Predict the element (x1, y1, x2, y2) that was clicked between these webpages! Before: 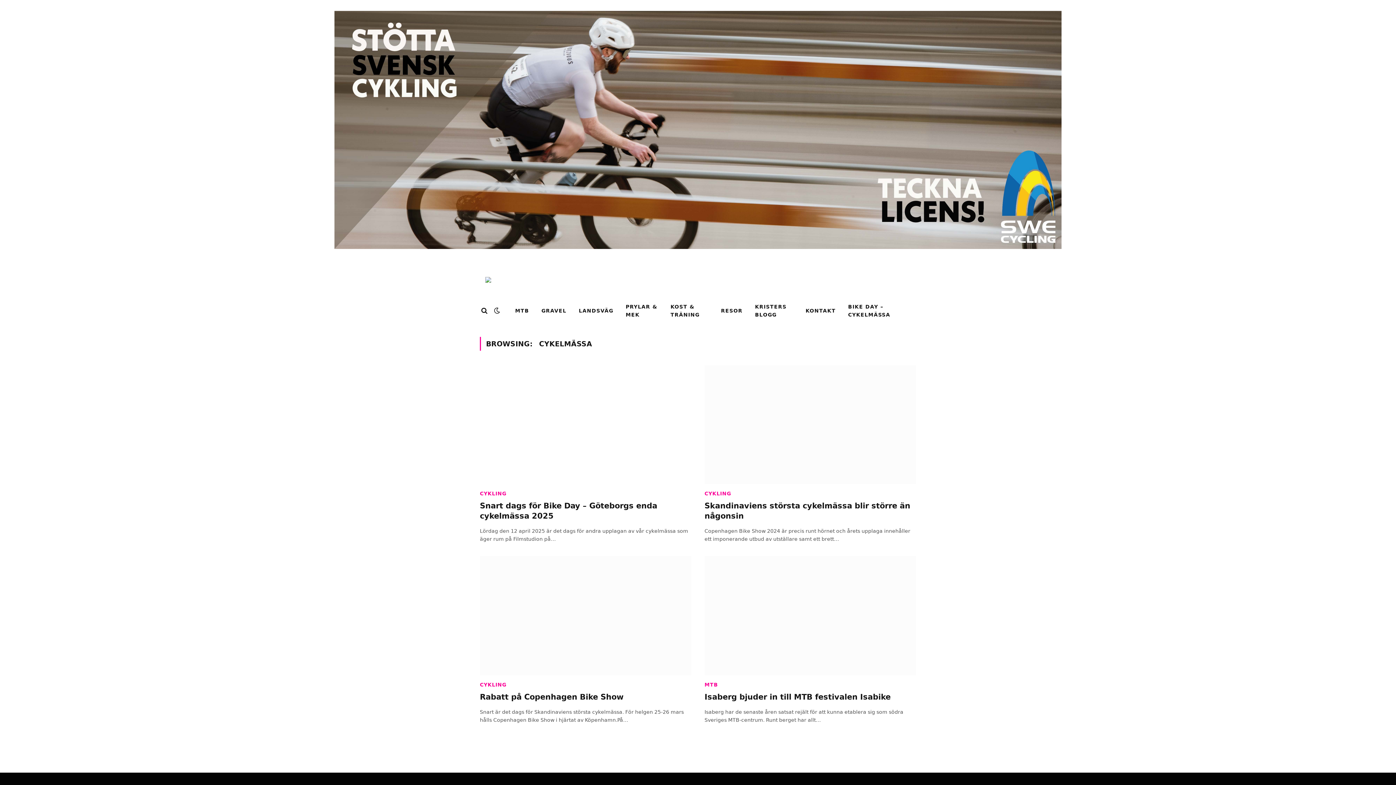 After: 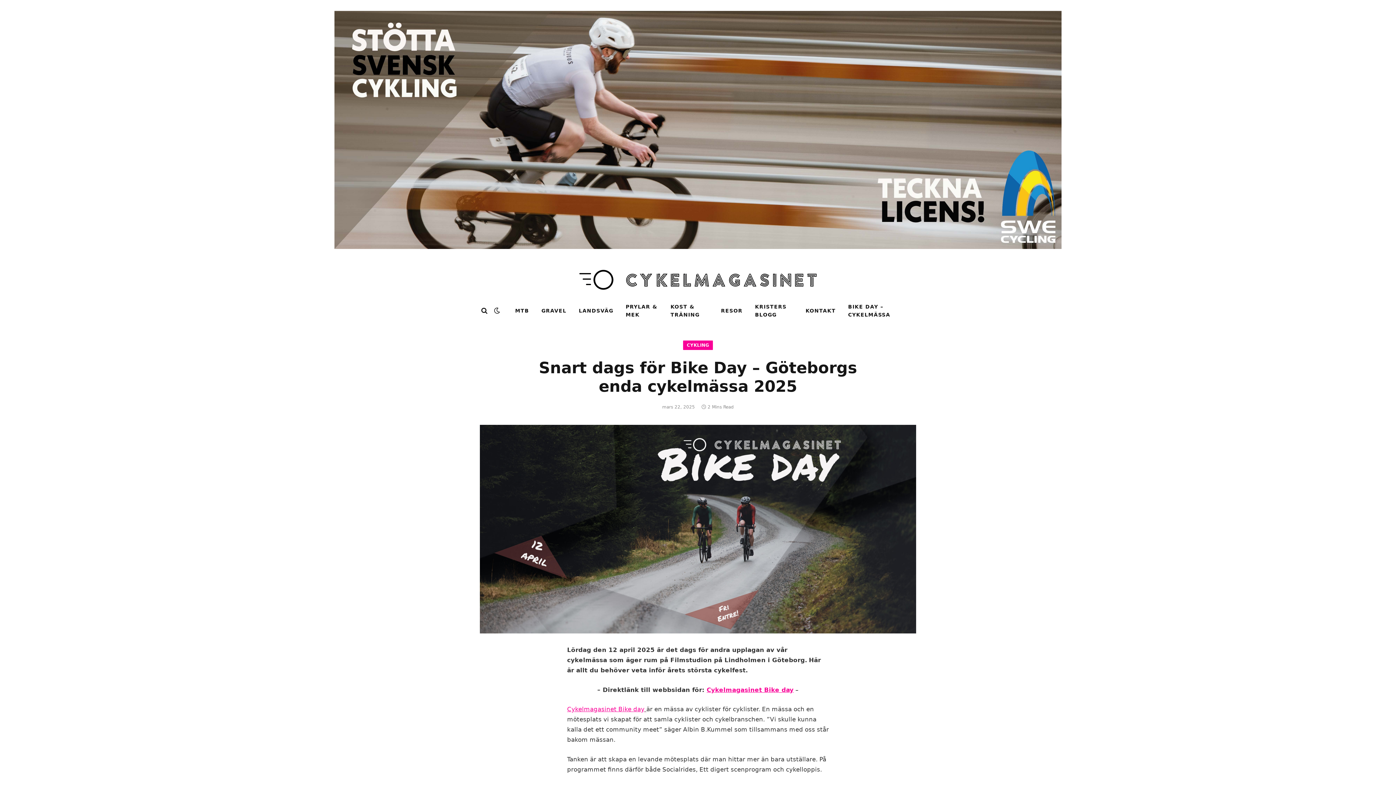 Action: label: Snart dags för Bike Day – Göteborgs enda cykelmässa 2025 bbox: (480, 263, 691, 283)